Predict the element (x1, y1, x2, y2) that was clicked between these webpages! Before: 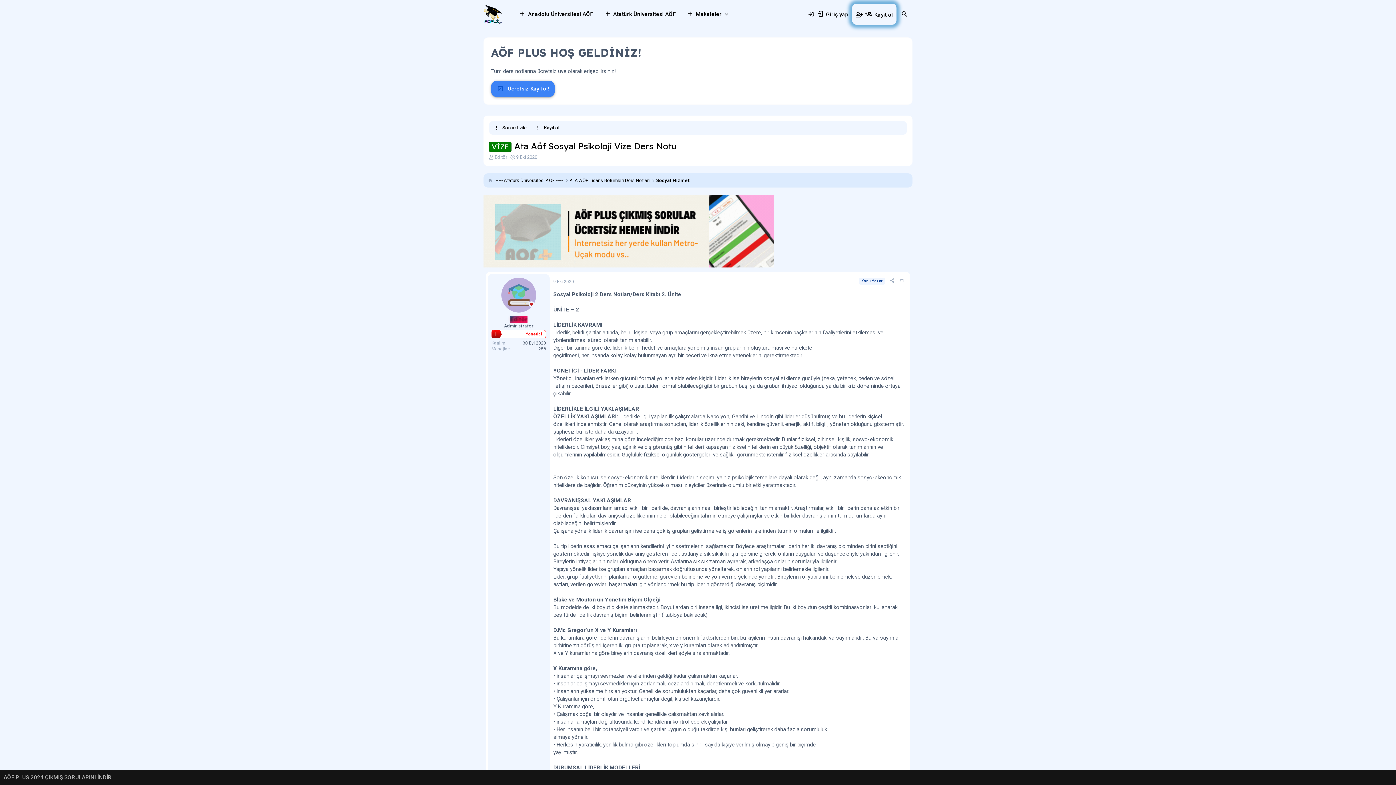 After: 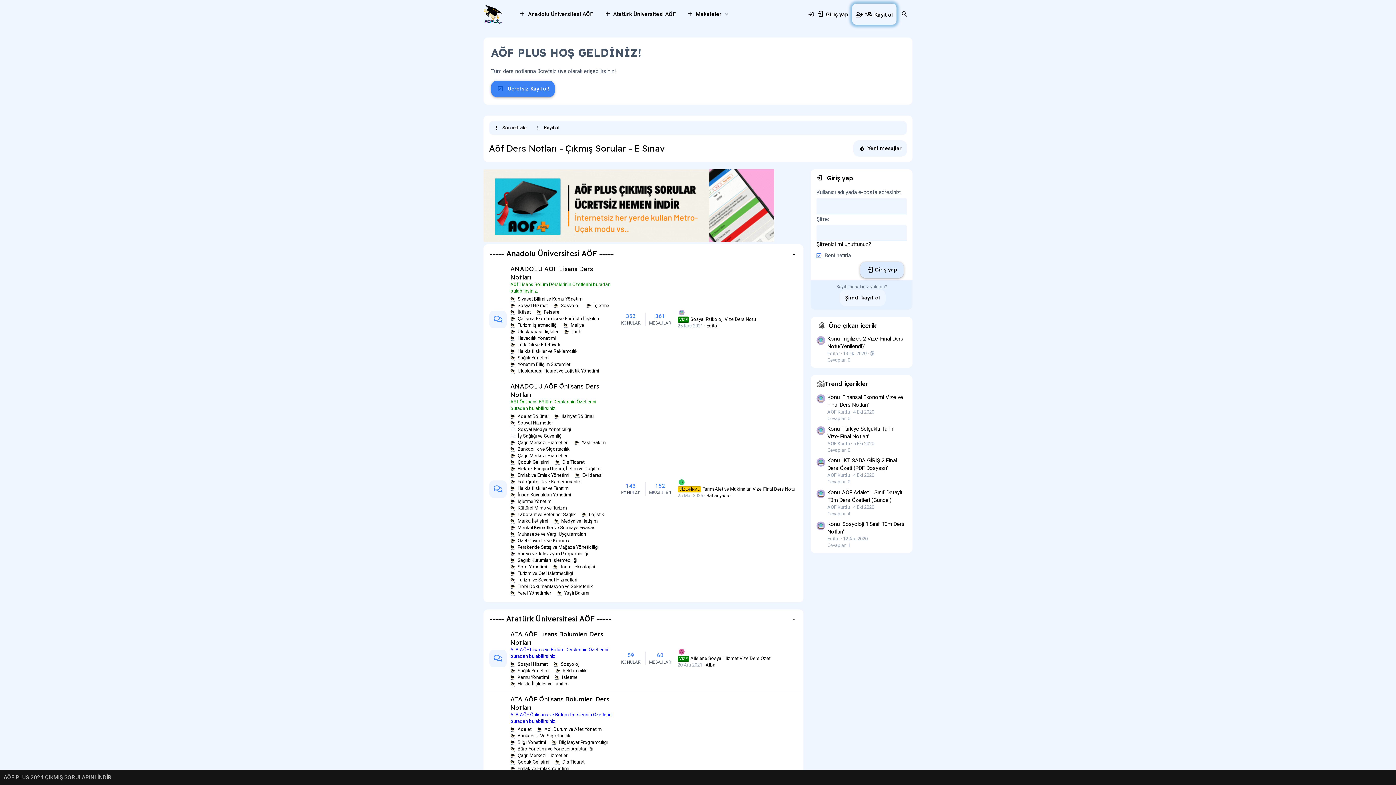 Action: bbox: (513, 4, 598, 23) label: Anadolu Üniversitesi AÖF